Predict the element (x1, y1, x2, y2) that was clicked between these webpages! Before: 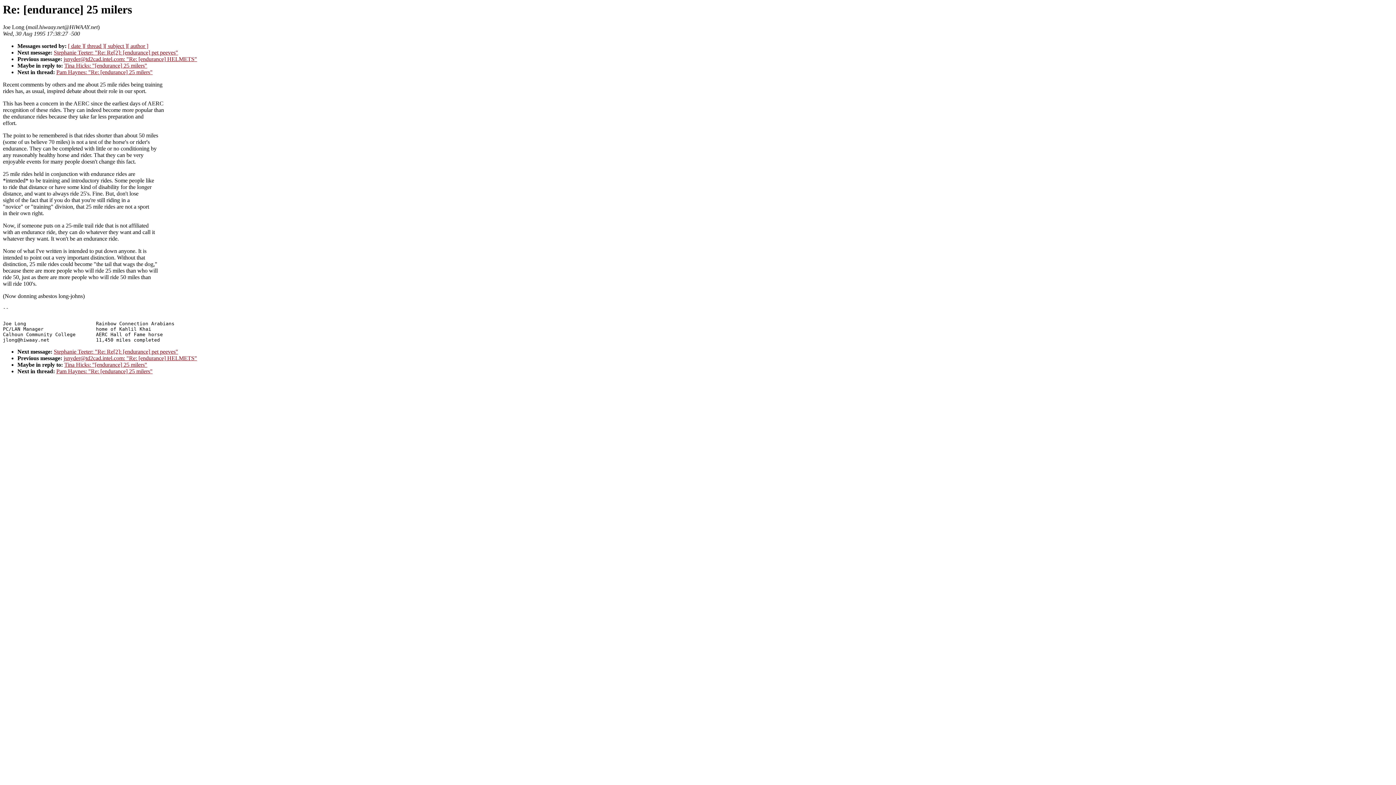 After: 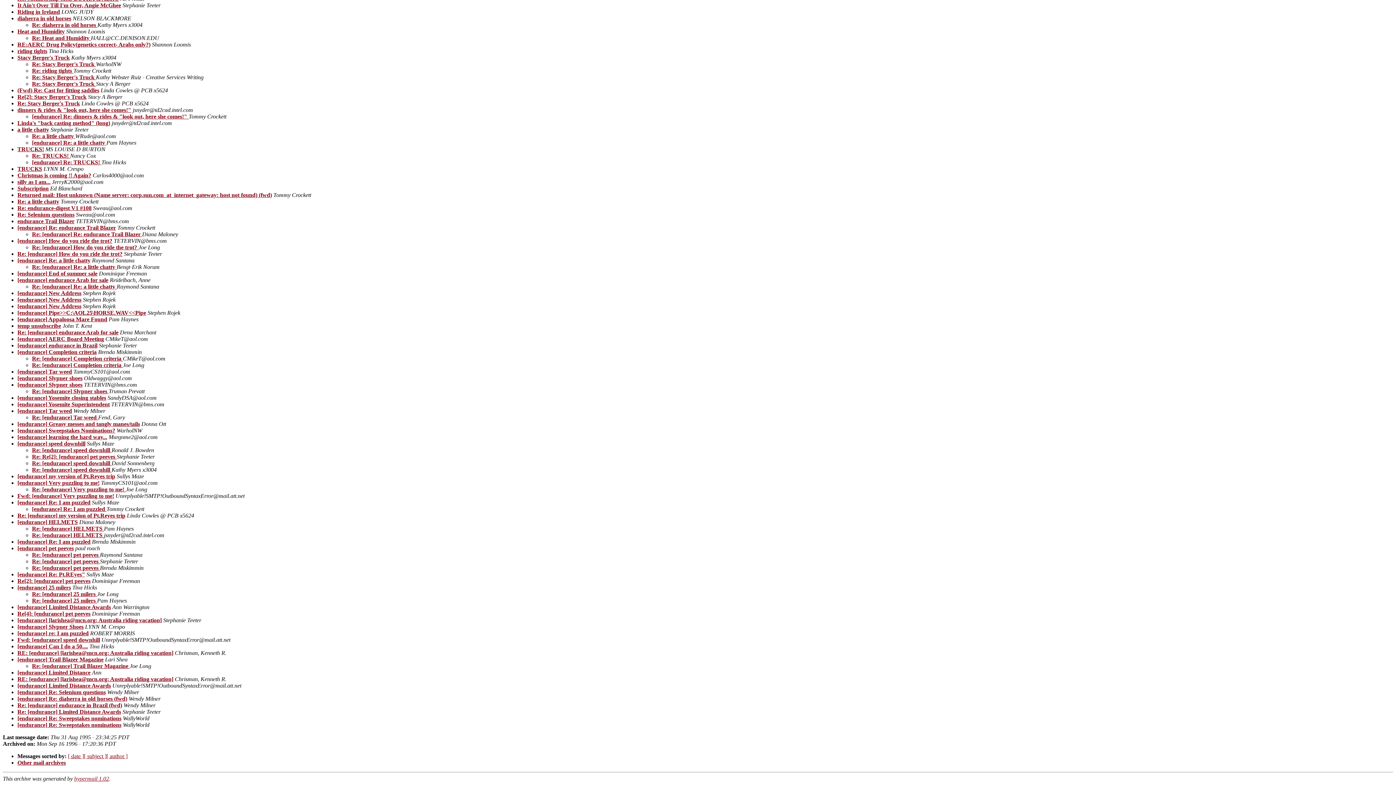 Action: bbox: (84, 43, 104, 49) label: [ thread ]